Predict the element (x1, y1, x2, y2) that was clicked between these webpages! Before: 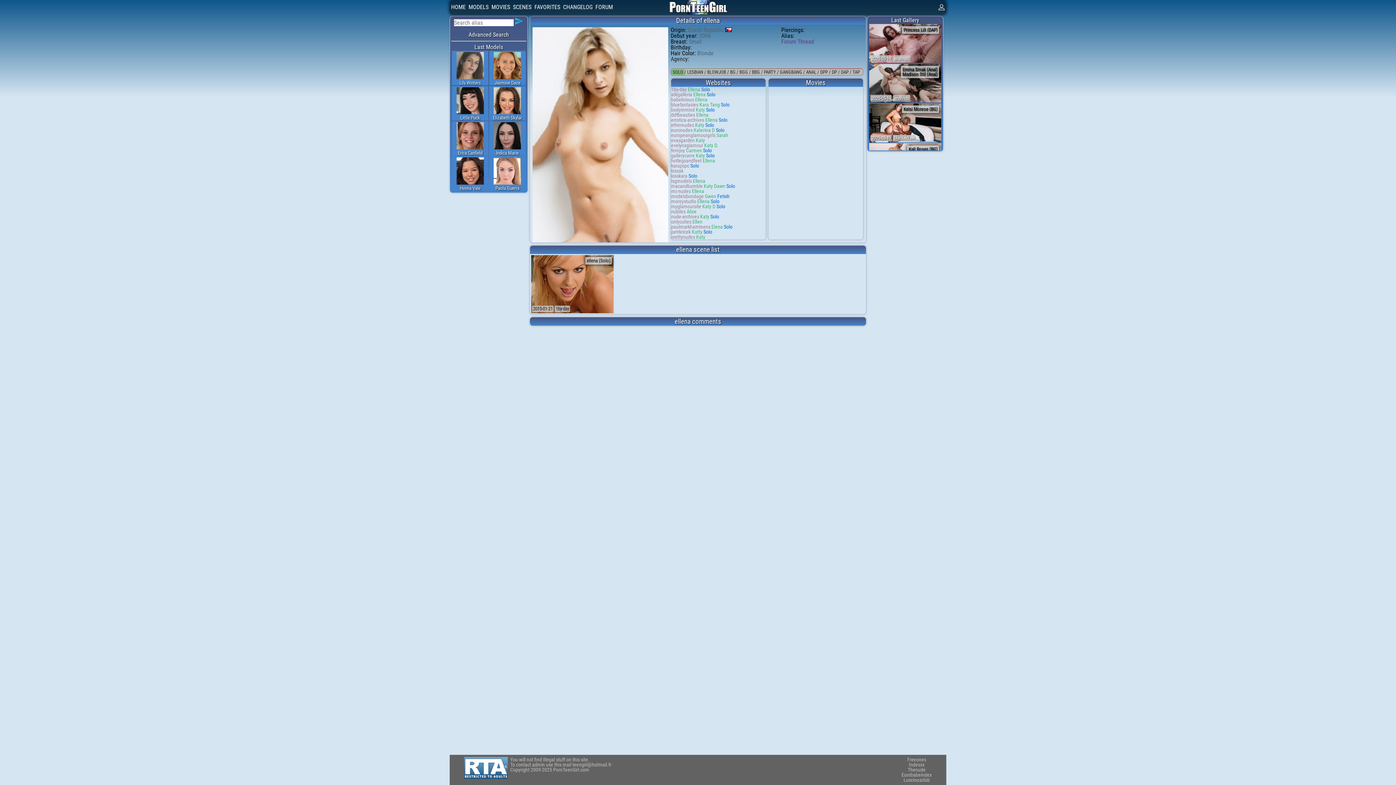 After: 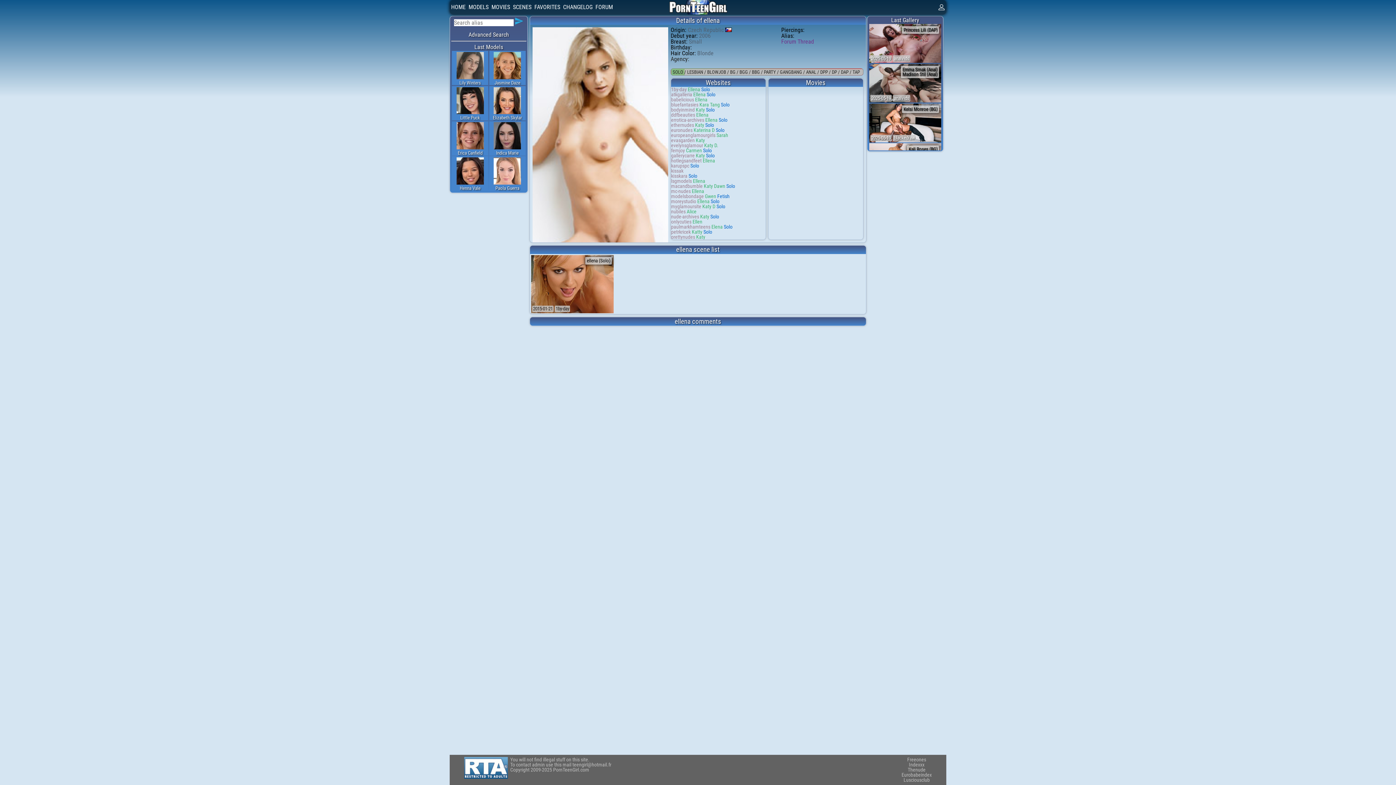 Action: bbox: (671, 147, 685, 153) label: femjoy